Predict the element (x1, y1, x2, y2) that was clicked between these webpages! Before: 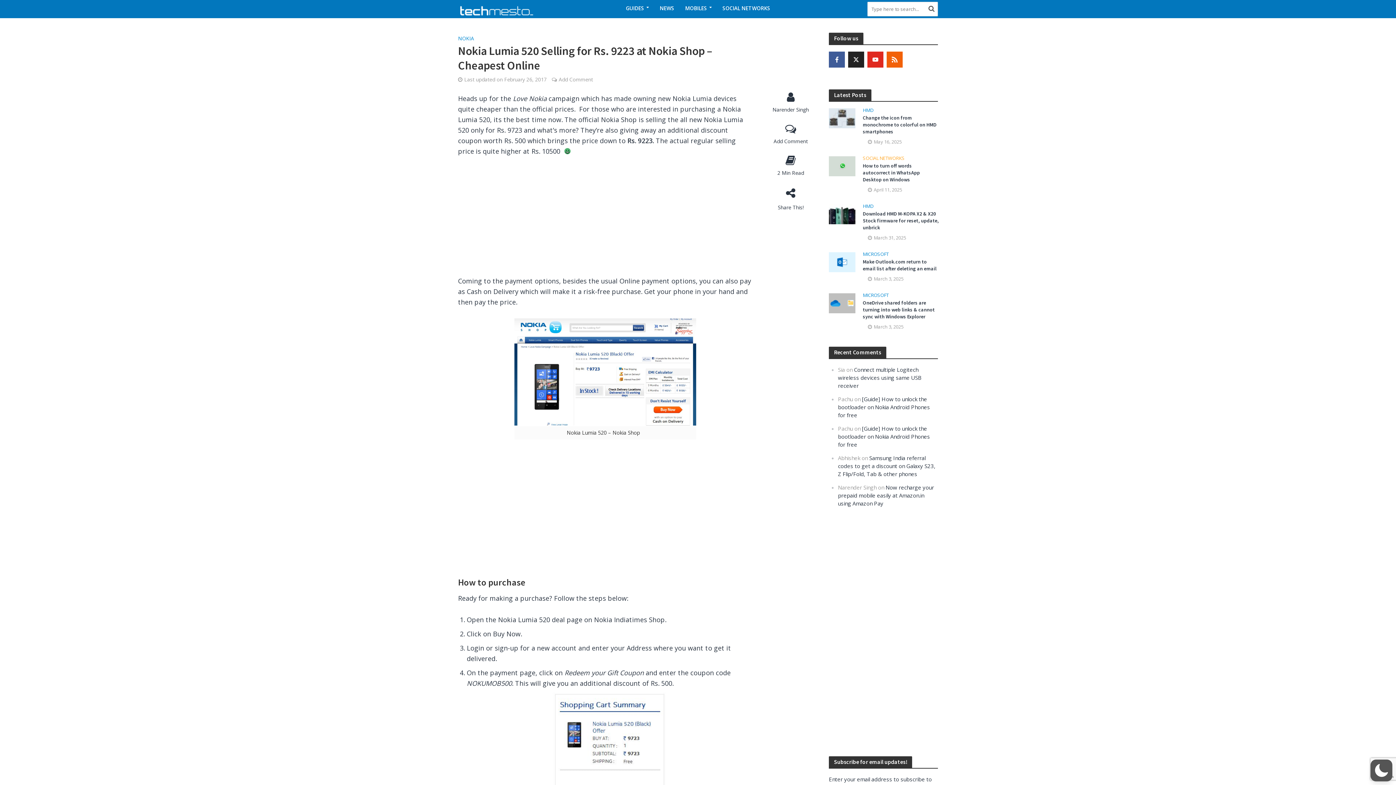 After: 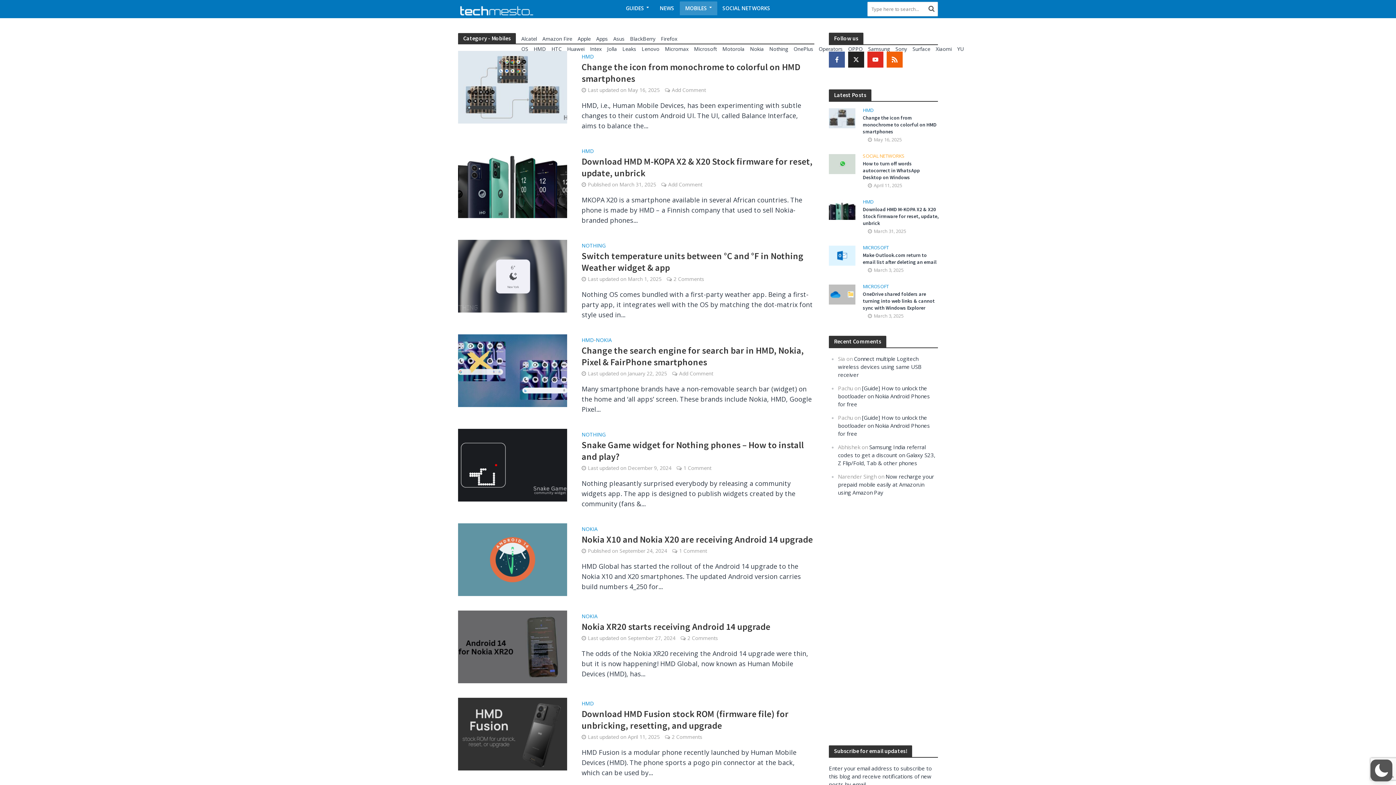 Action: label: MOBILES bbox: (679, 1, 717, 15)